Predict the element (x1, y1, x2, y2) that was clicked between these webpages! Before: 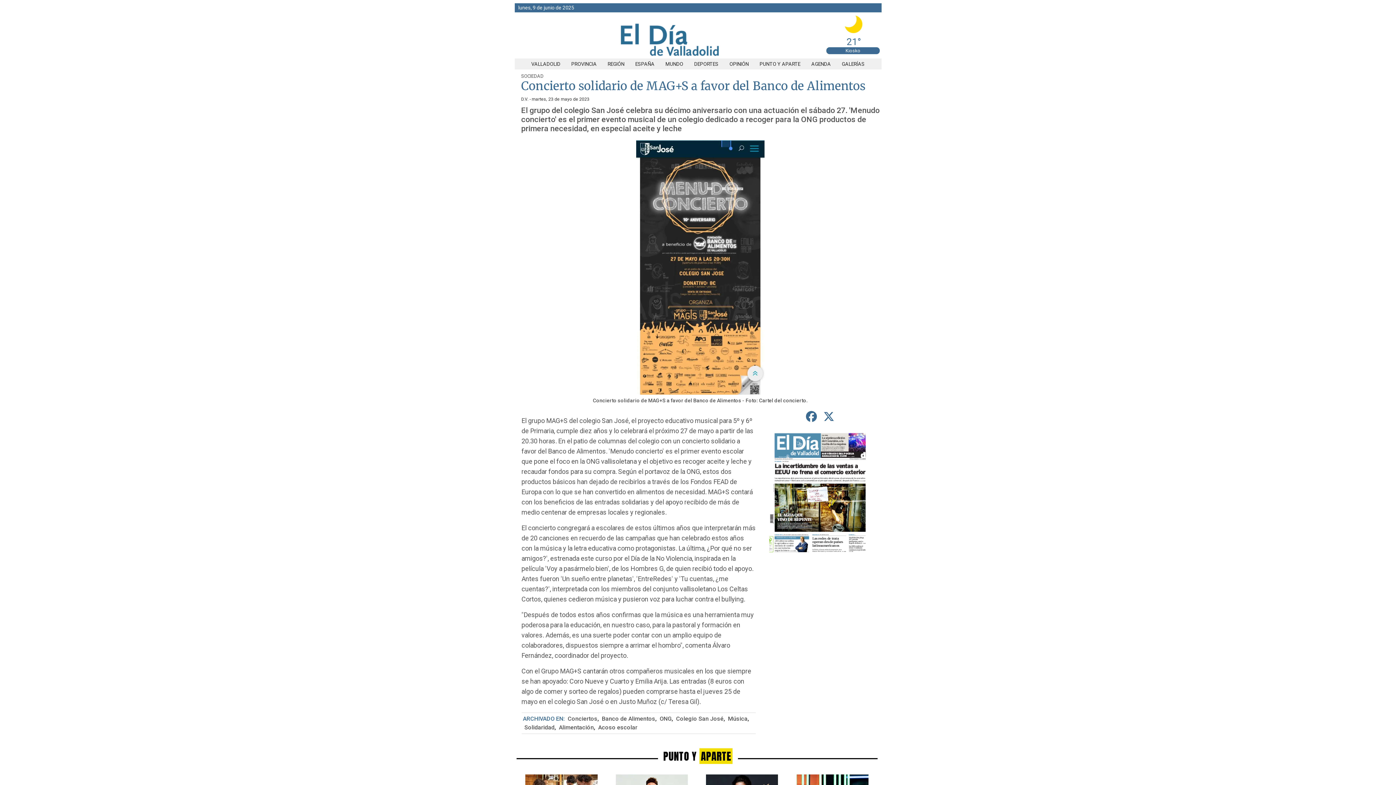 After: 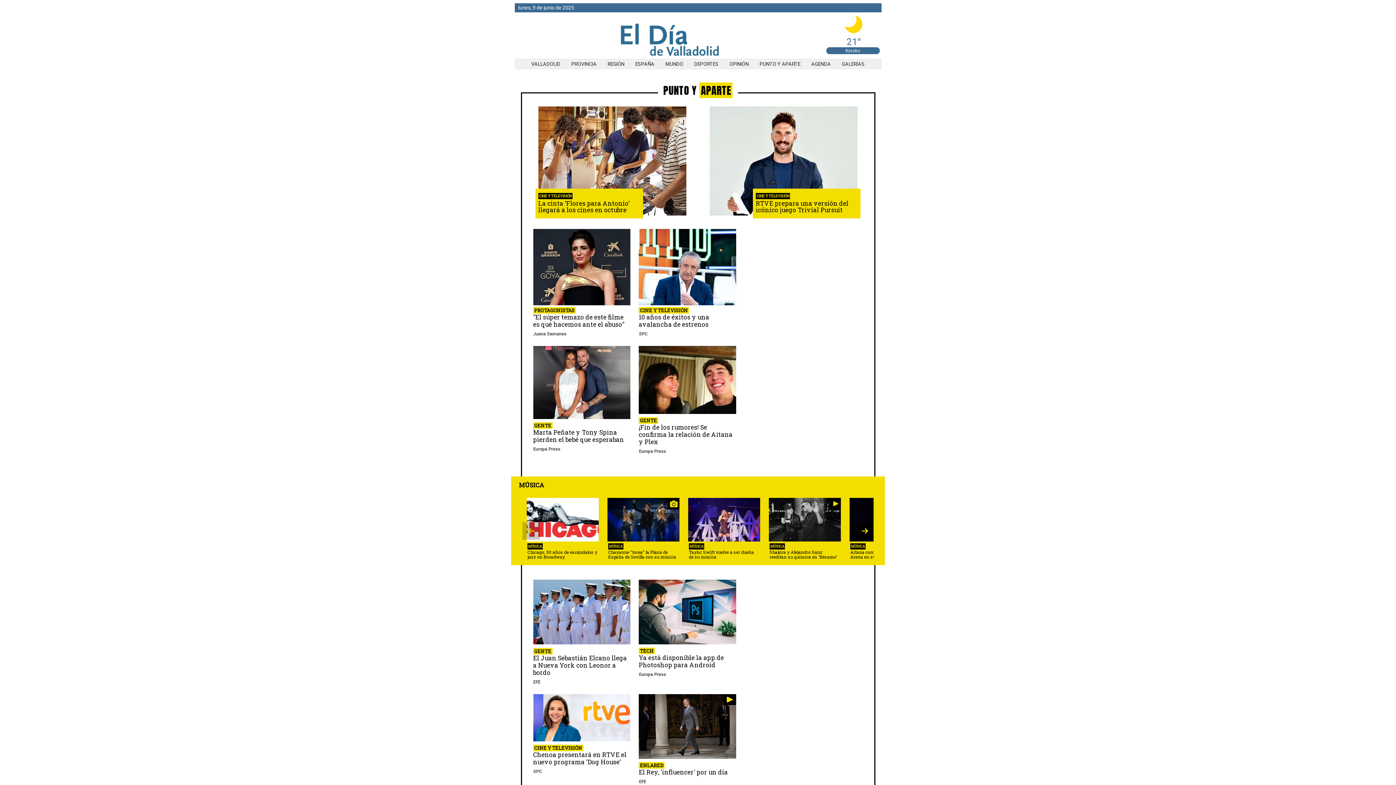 Action: bbox: (754, 61, 806, 66) label: PUNTO Y APARTE